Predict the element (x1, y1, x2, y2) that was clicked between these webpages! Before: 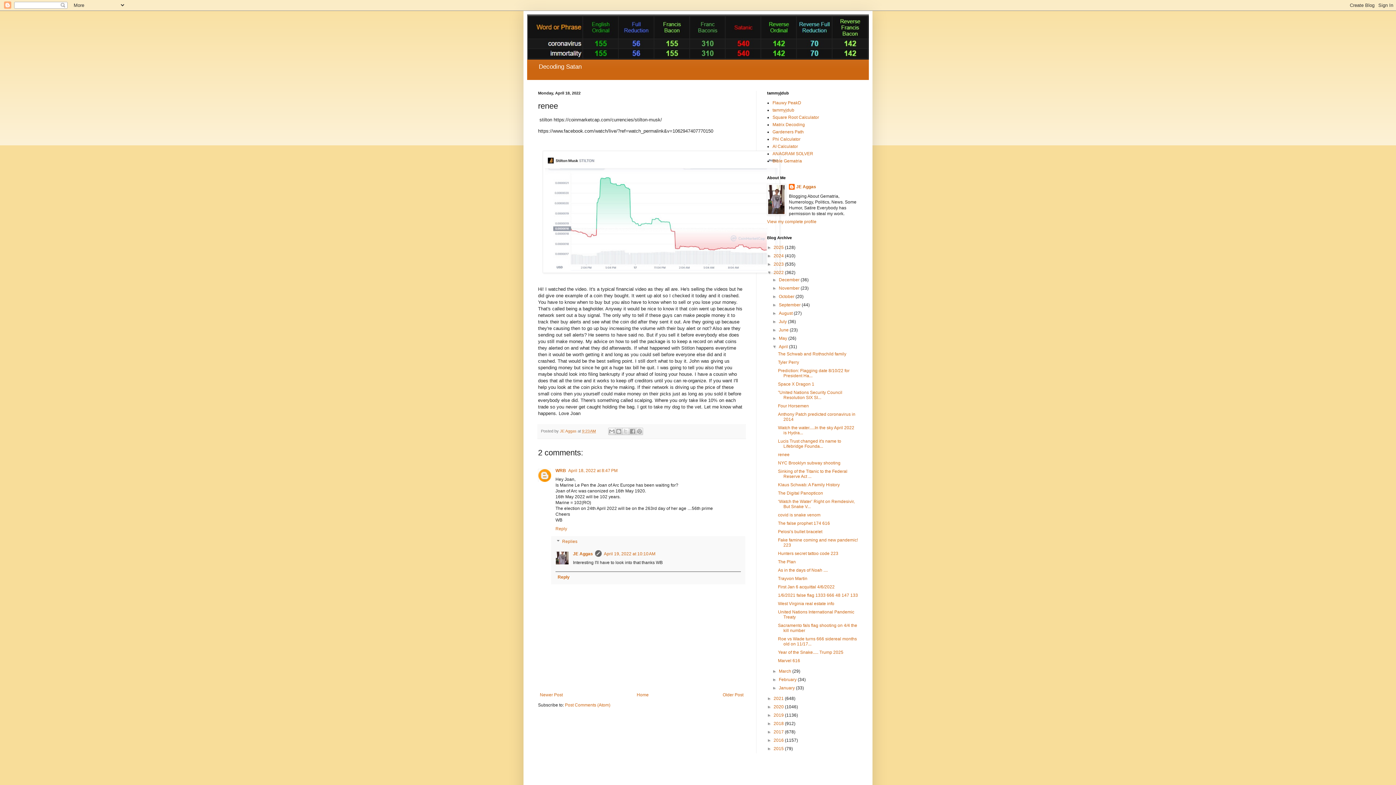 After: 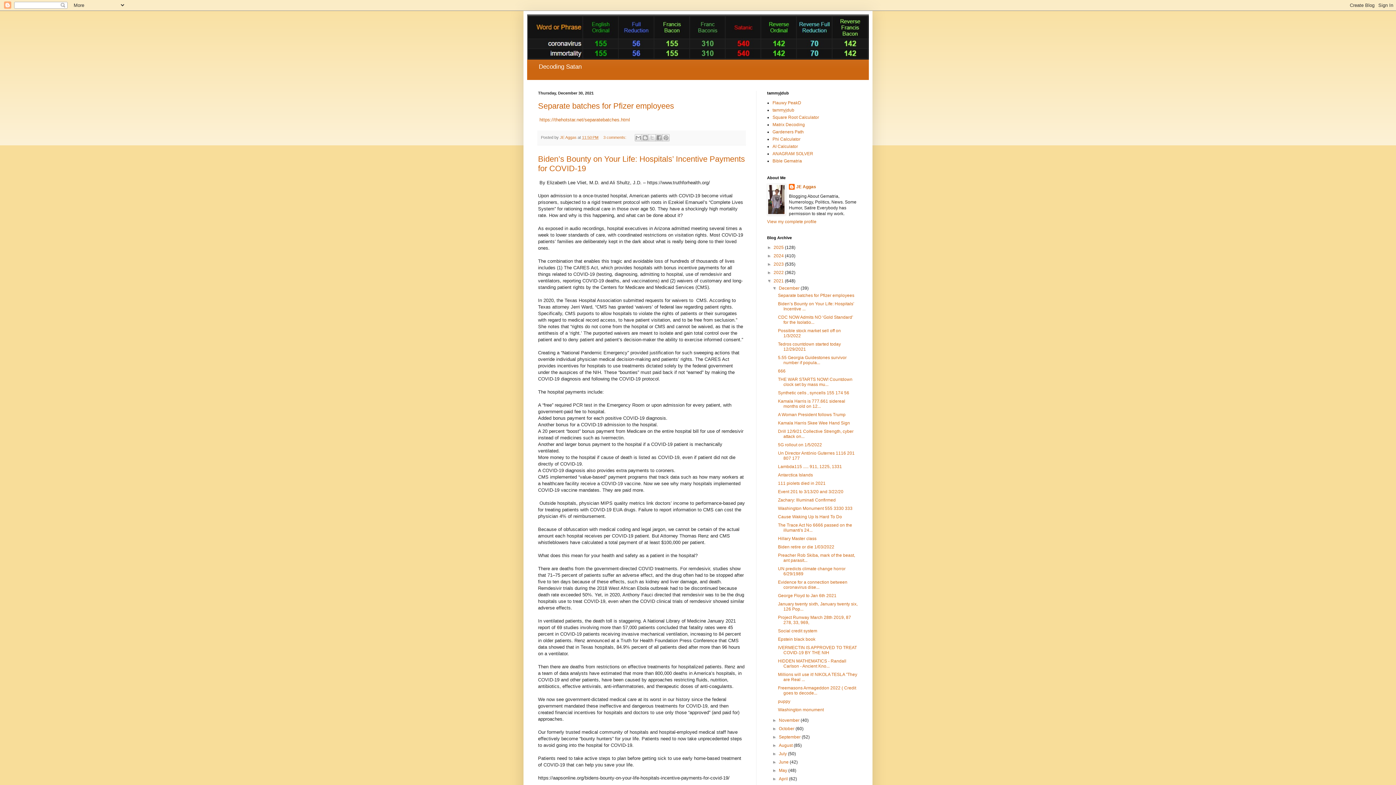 Action: bbox: (773, 696, 785, 701) label: 2021 